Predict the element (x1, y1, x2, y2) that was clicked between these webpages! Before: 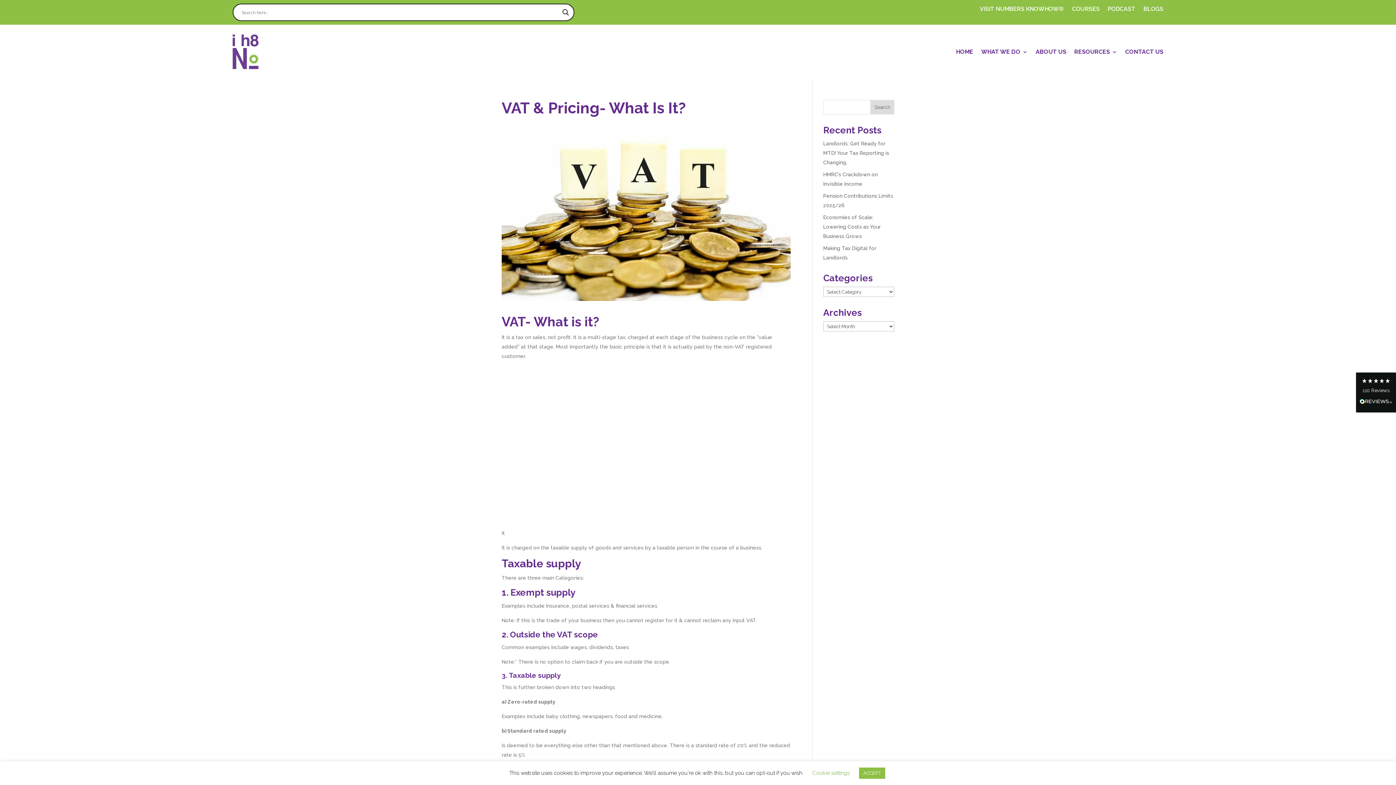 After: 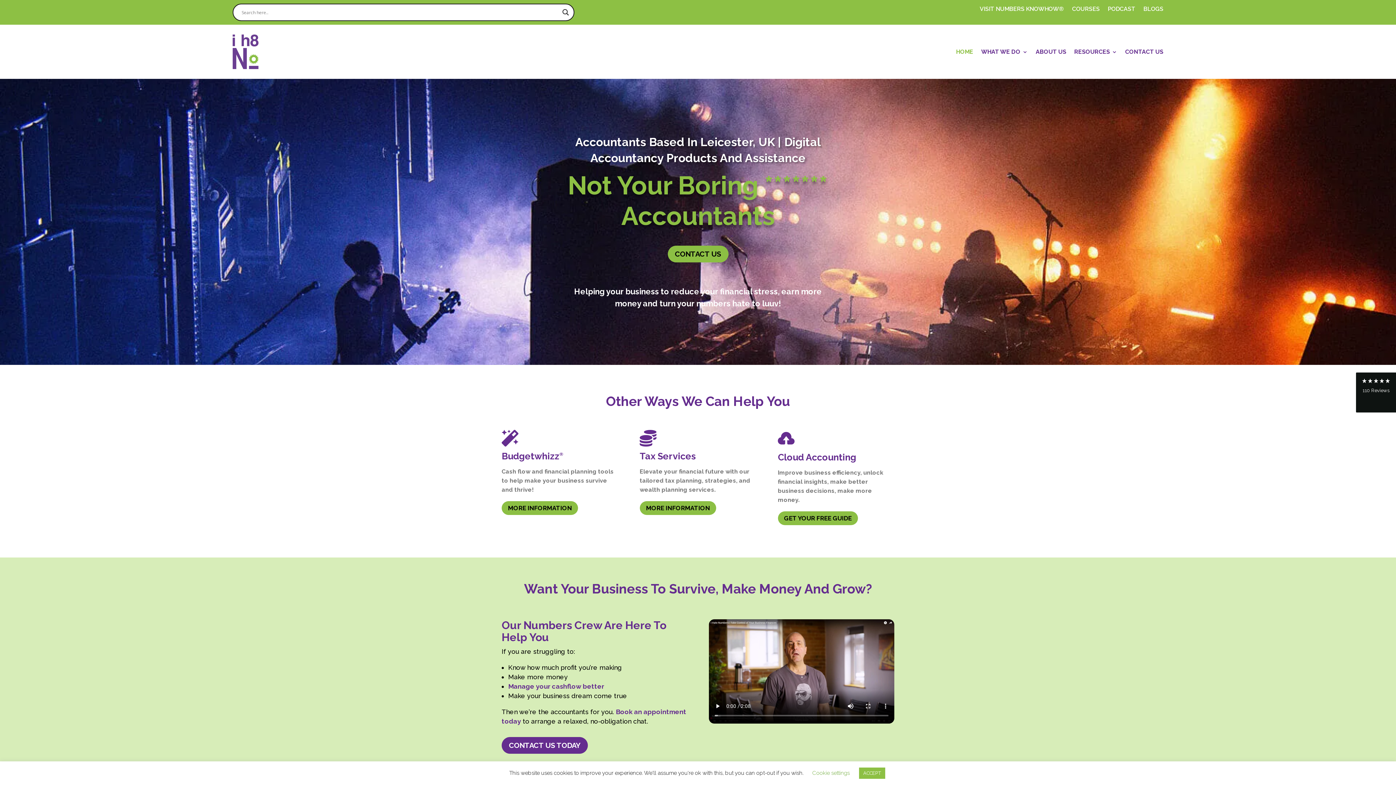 Action: bbox: (232, 34, 258, 69)